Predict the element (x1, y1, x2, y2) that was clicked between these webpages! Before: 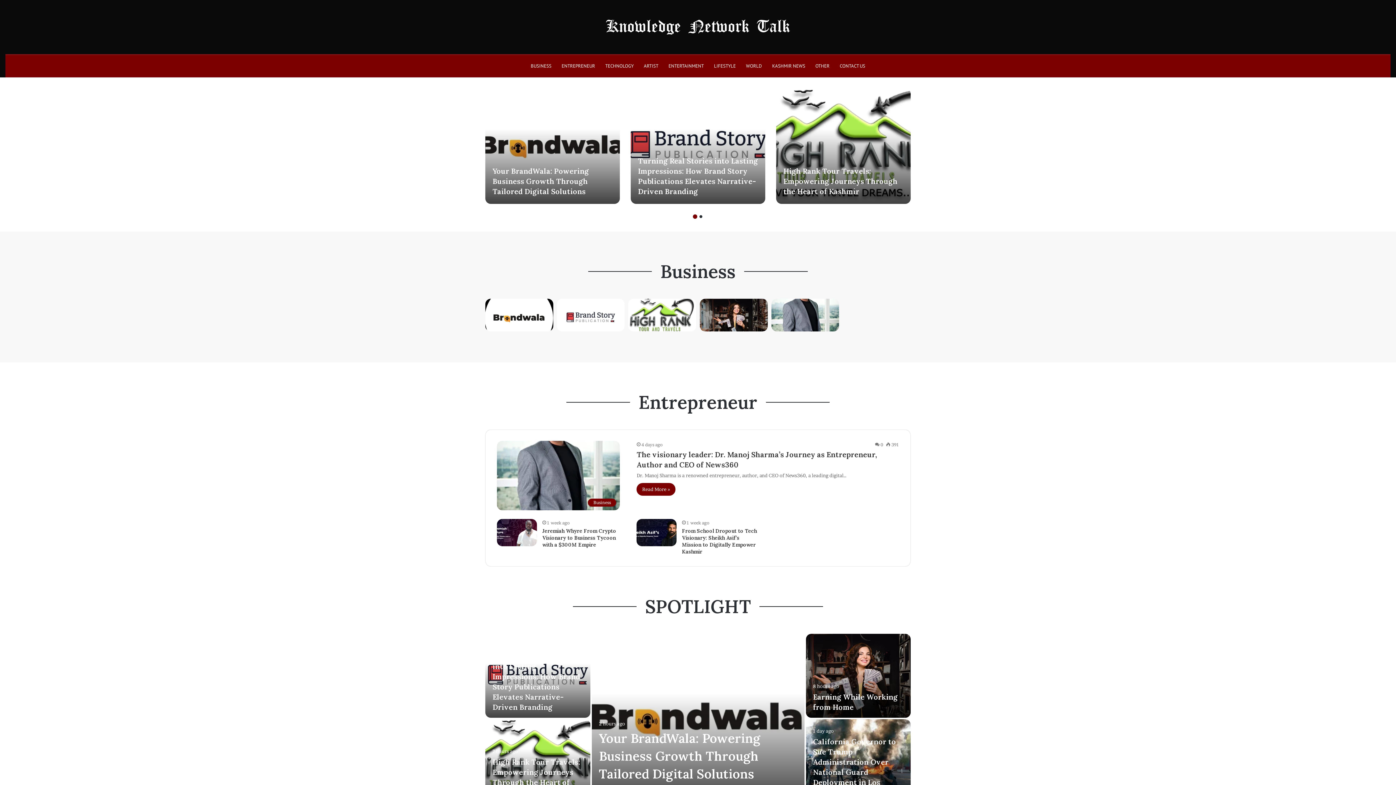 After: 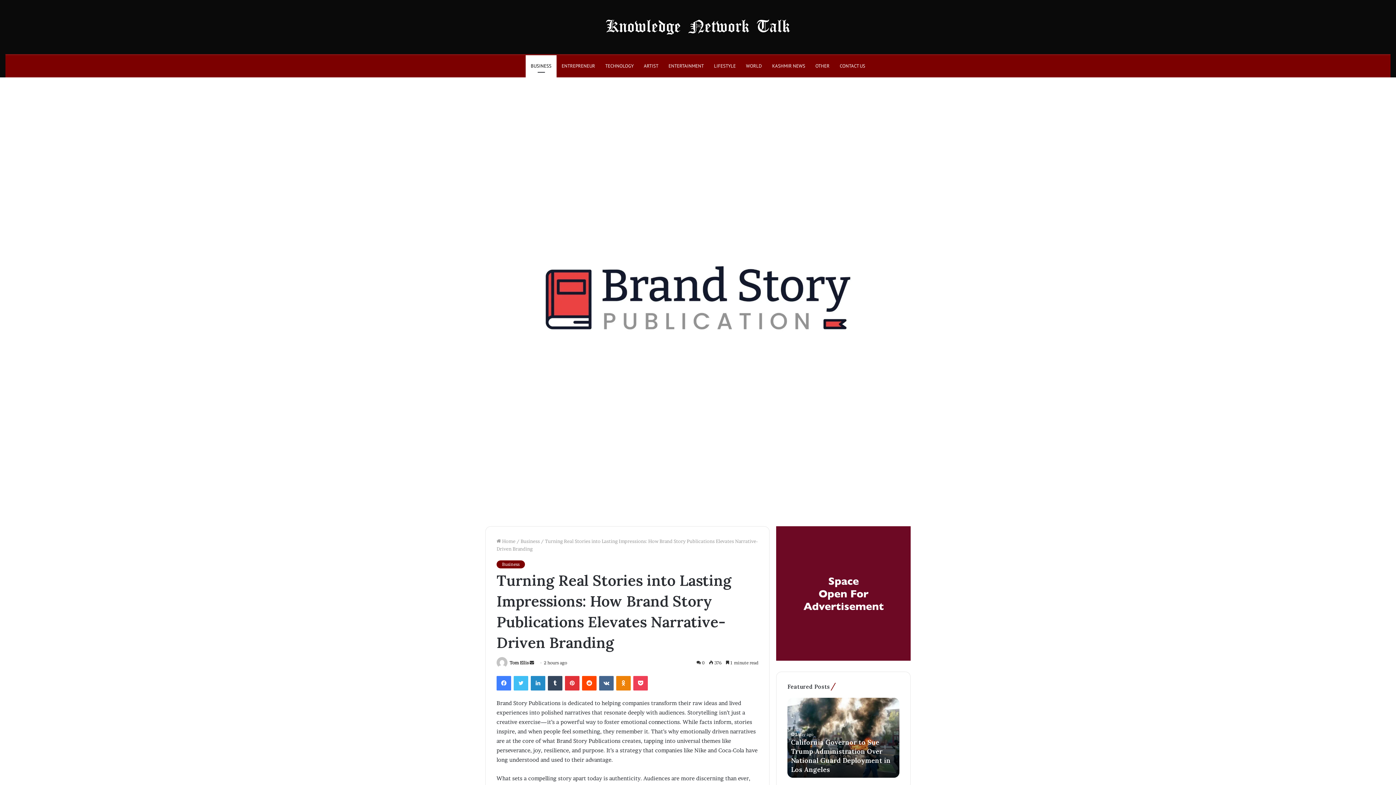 Action: bbox: (556, 298, 624, 331)